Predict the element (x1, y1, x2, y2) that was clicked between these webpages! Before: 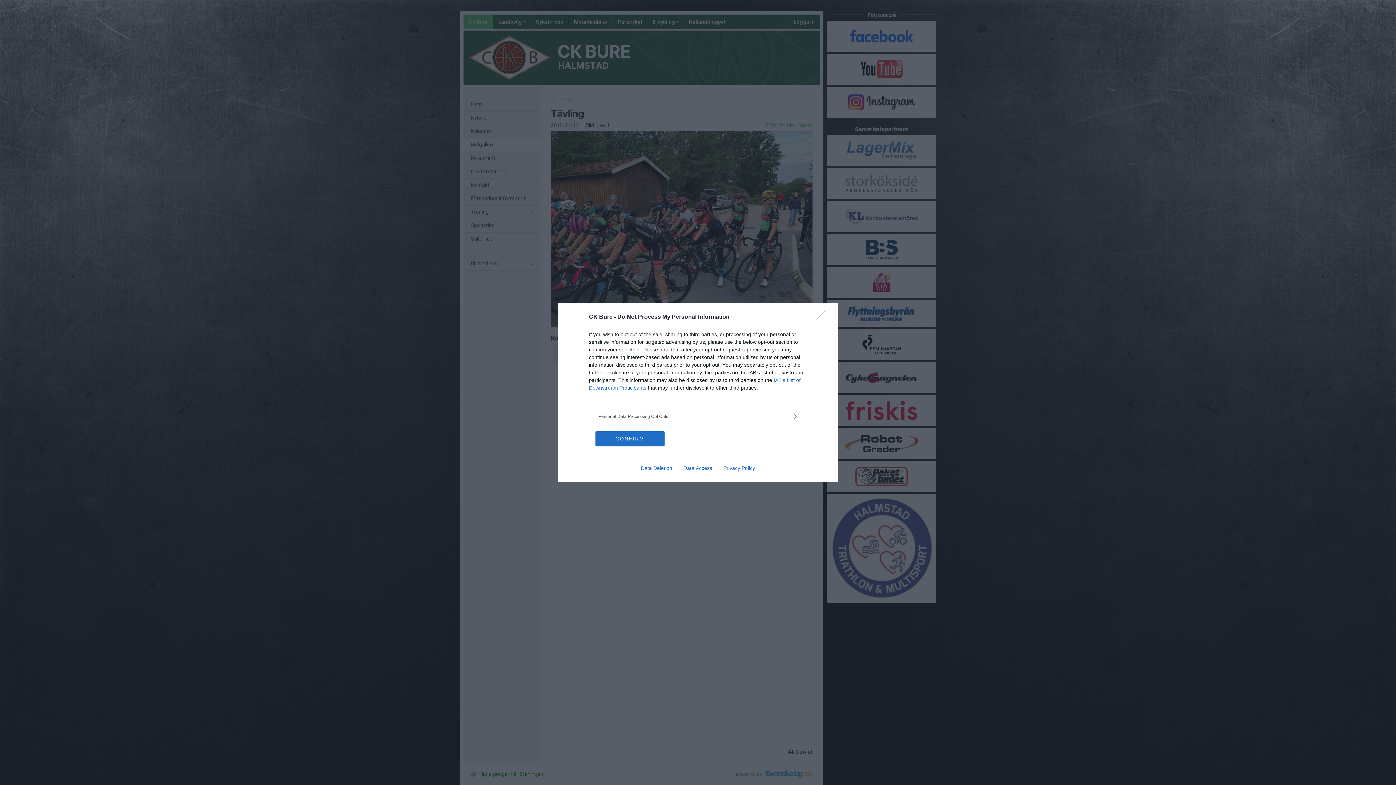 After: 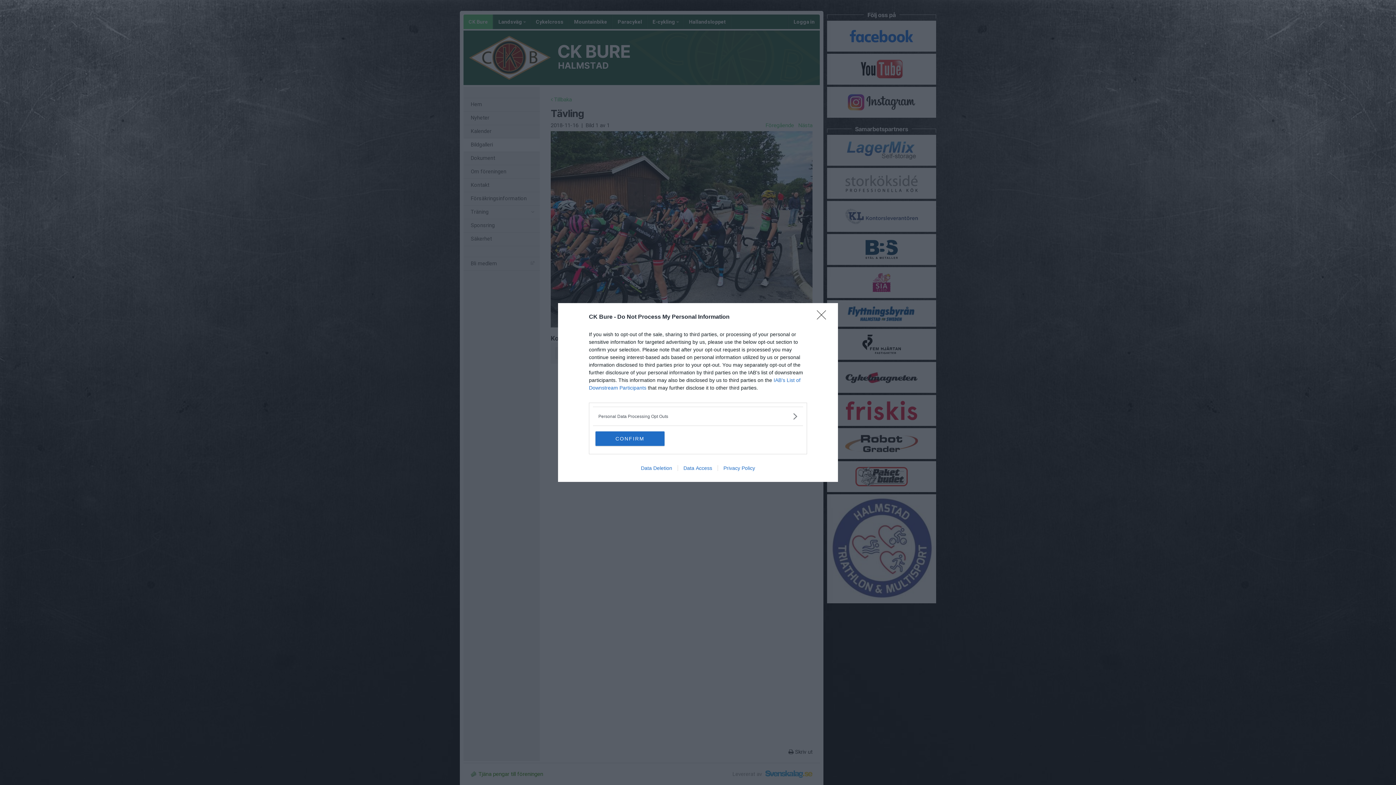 Action: bbox: (677, 465, 717, 471) label: Data Access